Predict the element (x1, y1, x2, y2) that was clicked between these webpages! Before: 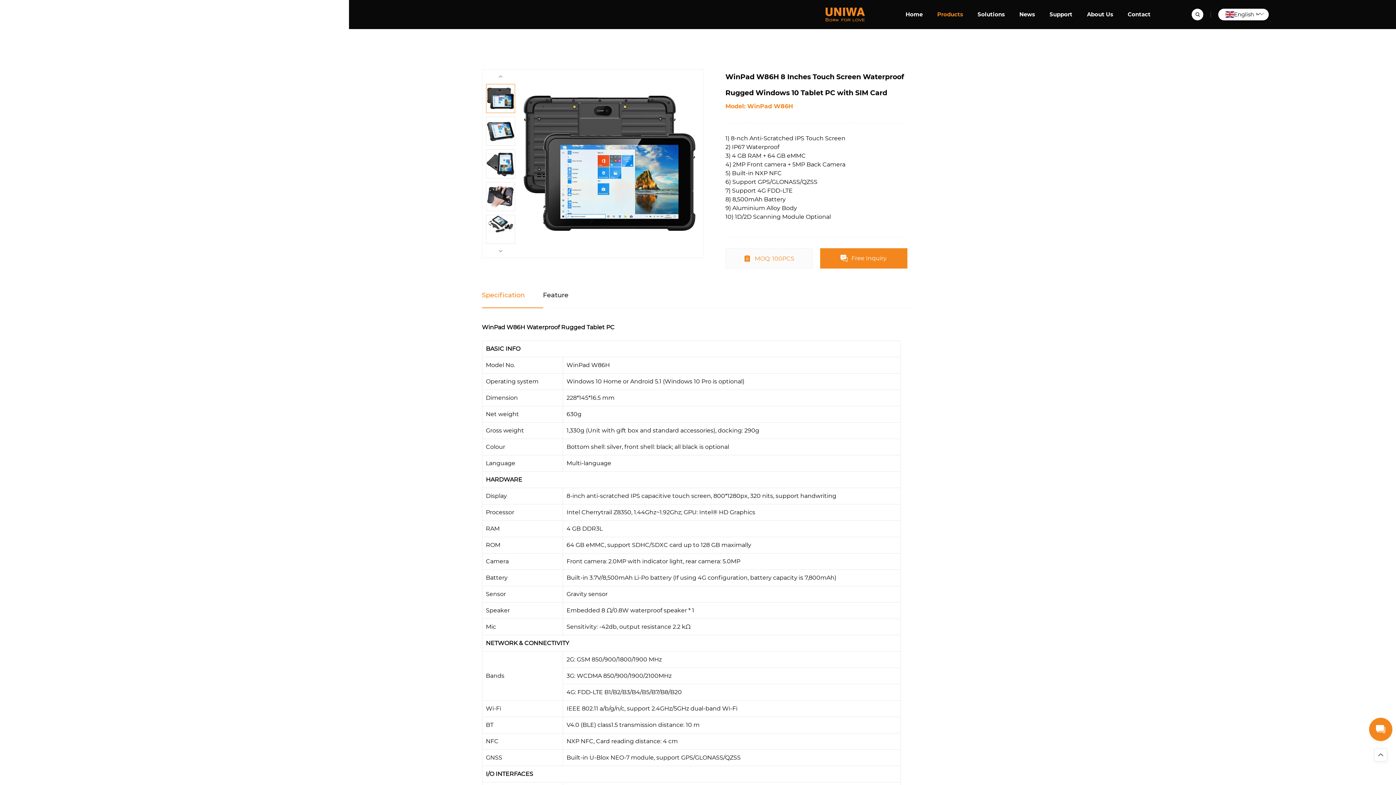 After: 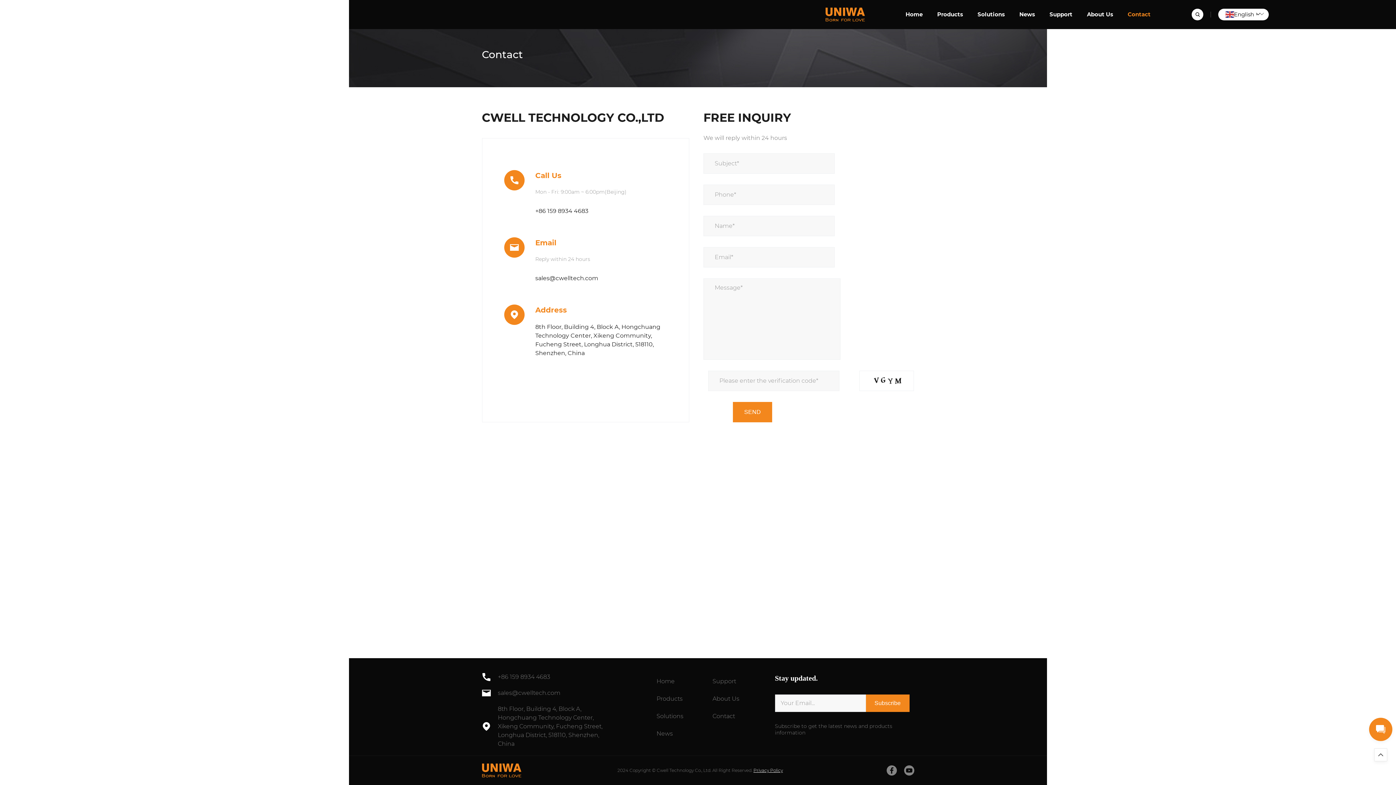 Action: label: Free Inquiry bbox: (820, 248, 907, 268)